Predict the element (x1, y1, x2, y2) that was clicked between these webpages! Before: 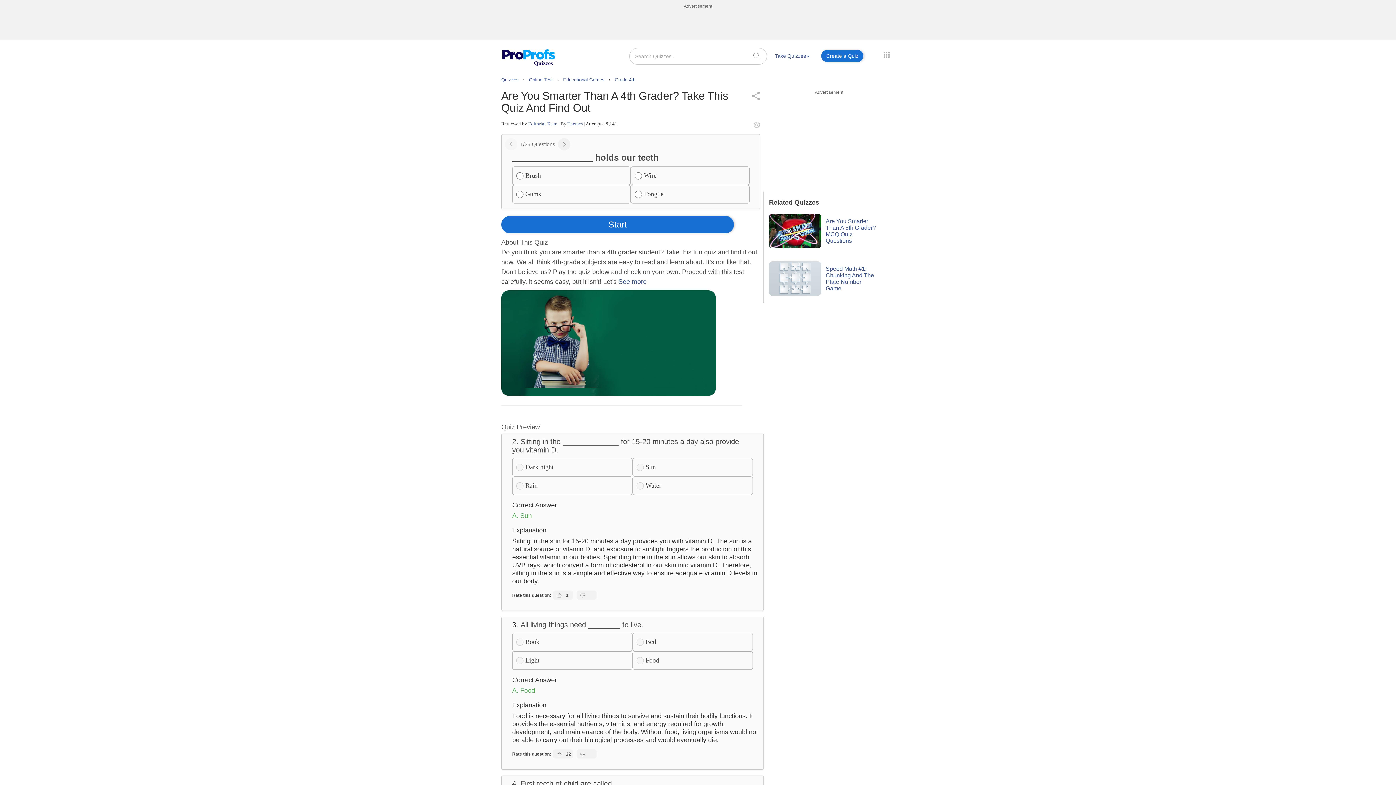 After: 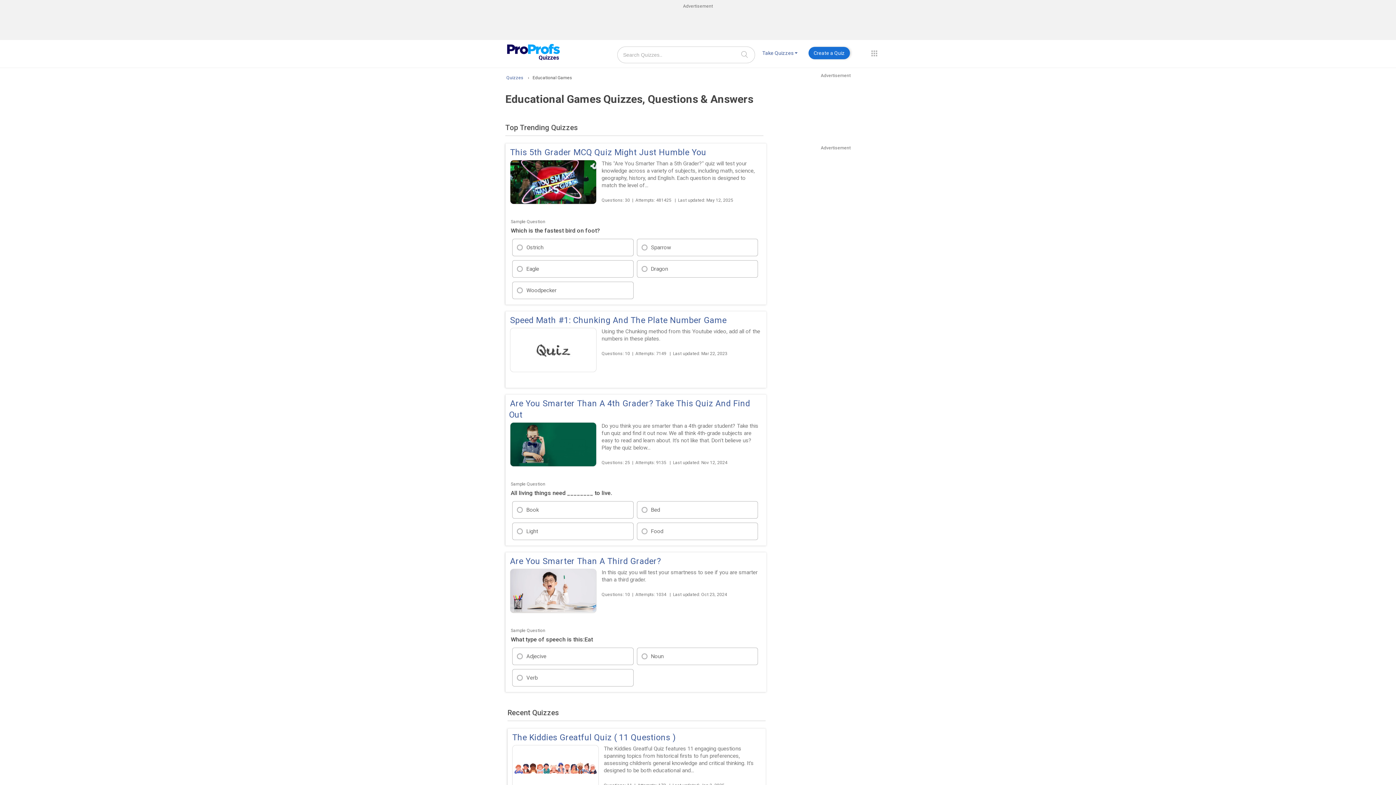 Action: bbox: (563, 77, 606, 82) label: Educational Games 